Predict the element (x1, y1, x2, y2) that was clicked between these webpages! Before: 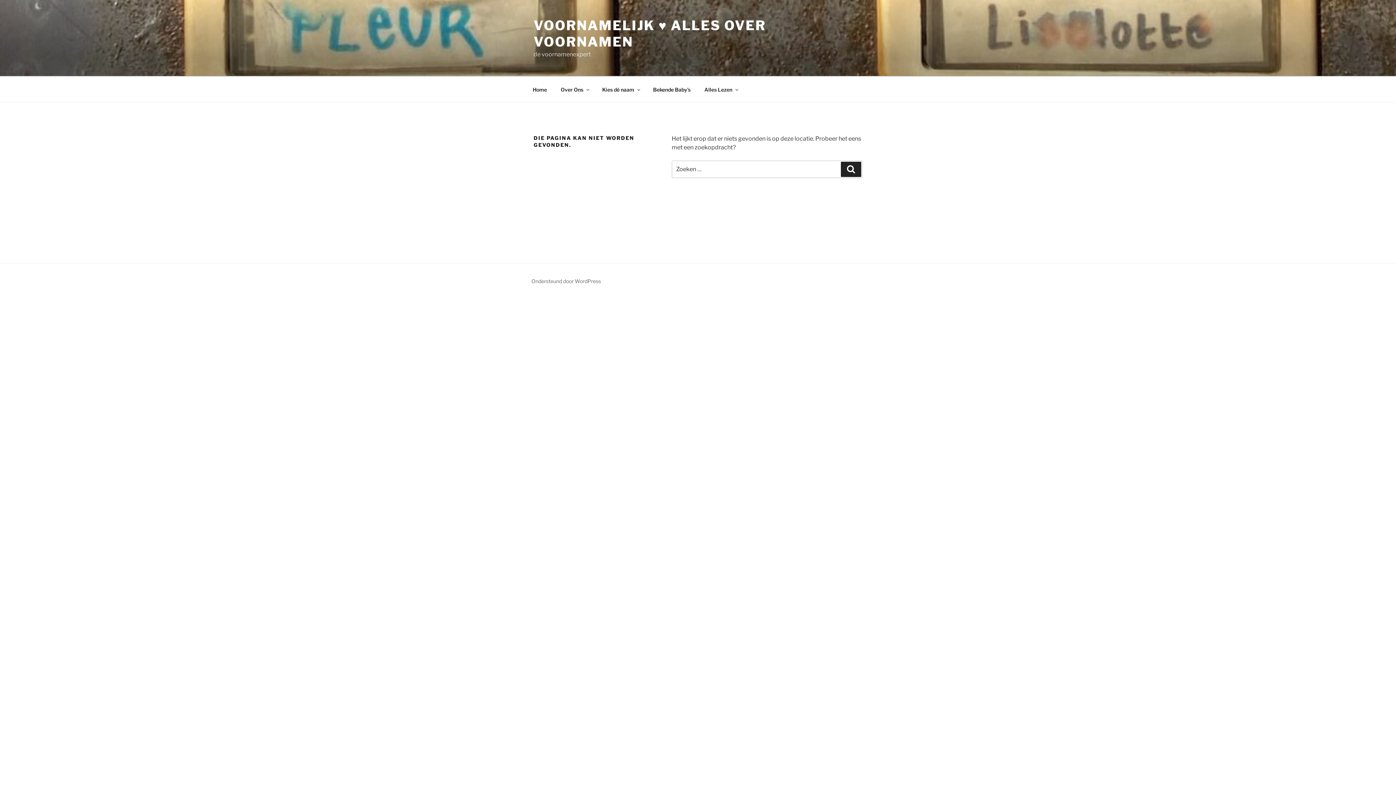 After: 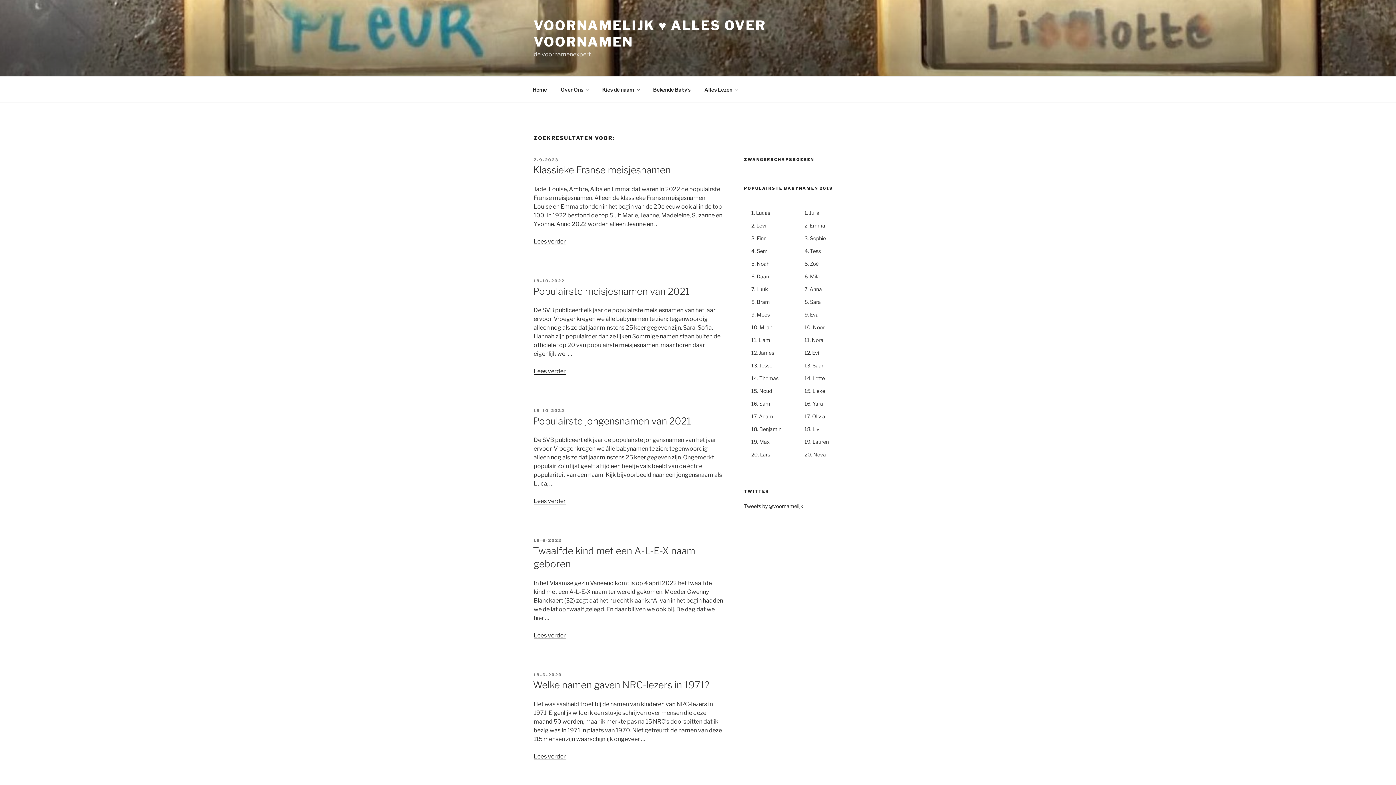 Action: bbox: (841, 161, 861, 177) label: Zoeken